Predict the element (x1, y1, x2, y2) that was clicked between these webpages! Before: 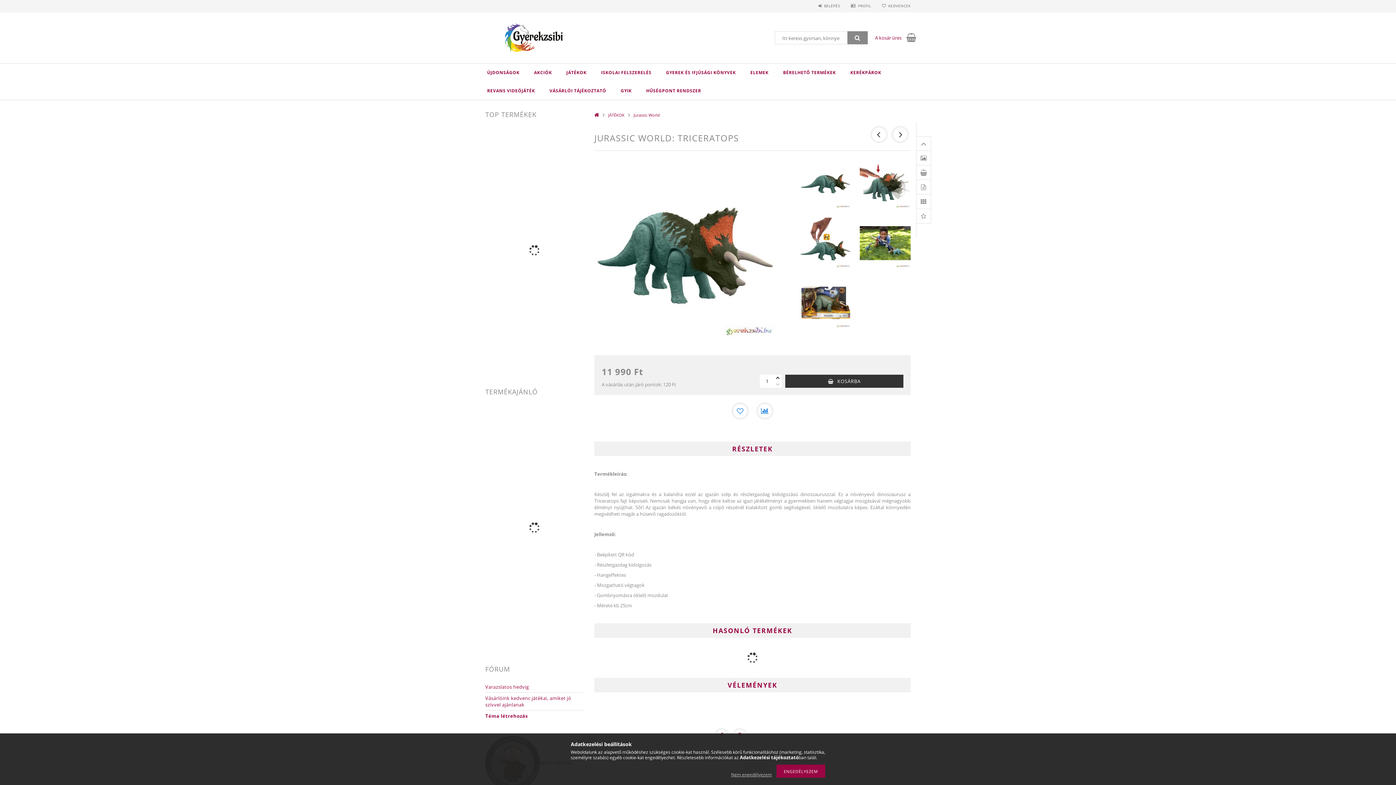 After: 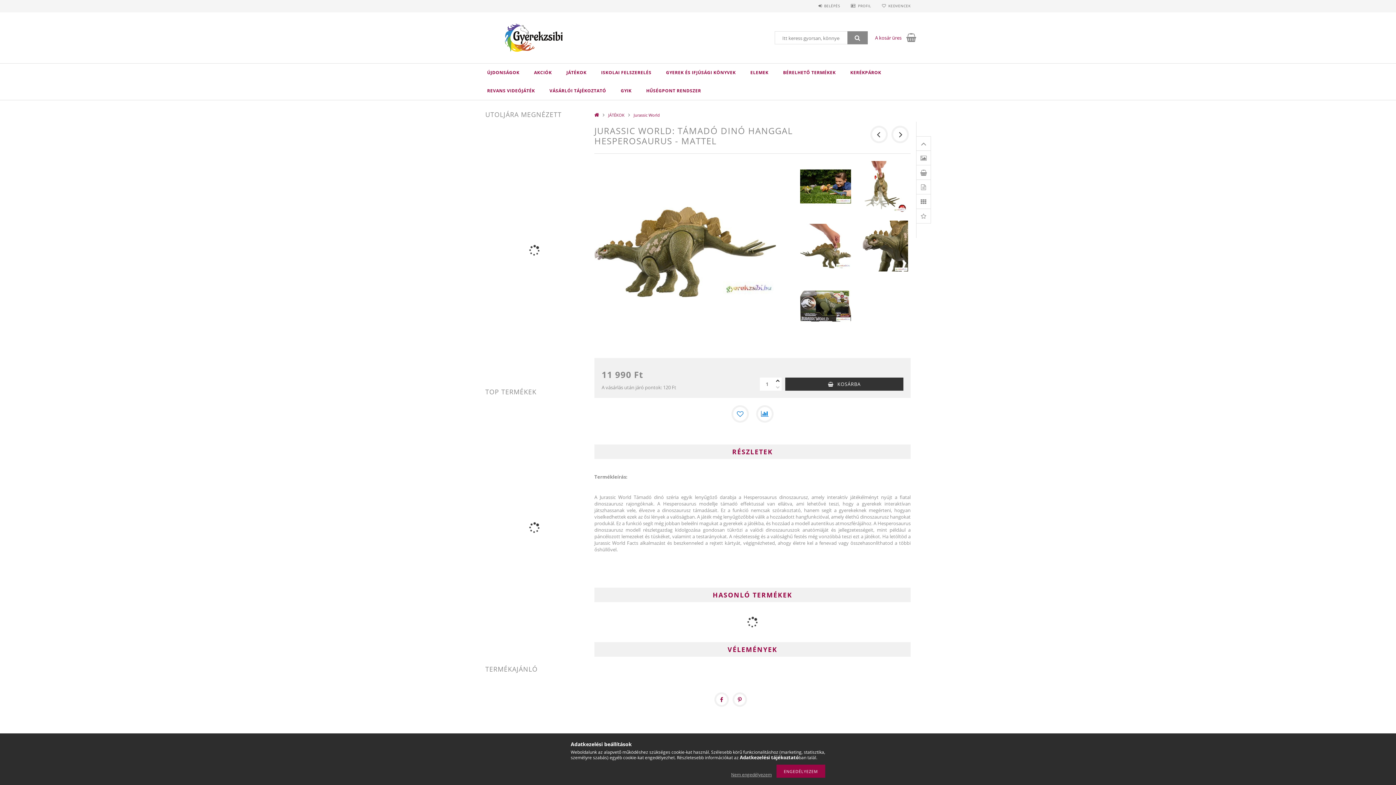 Action: bbox: (870, 125, 888, 143)